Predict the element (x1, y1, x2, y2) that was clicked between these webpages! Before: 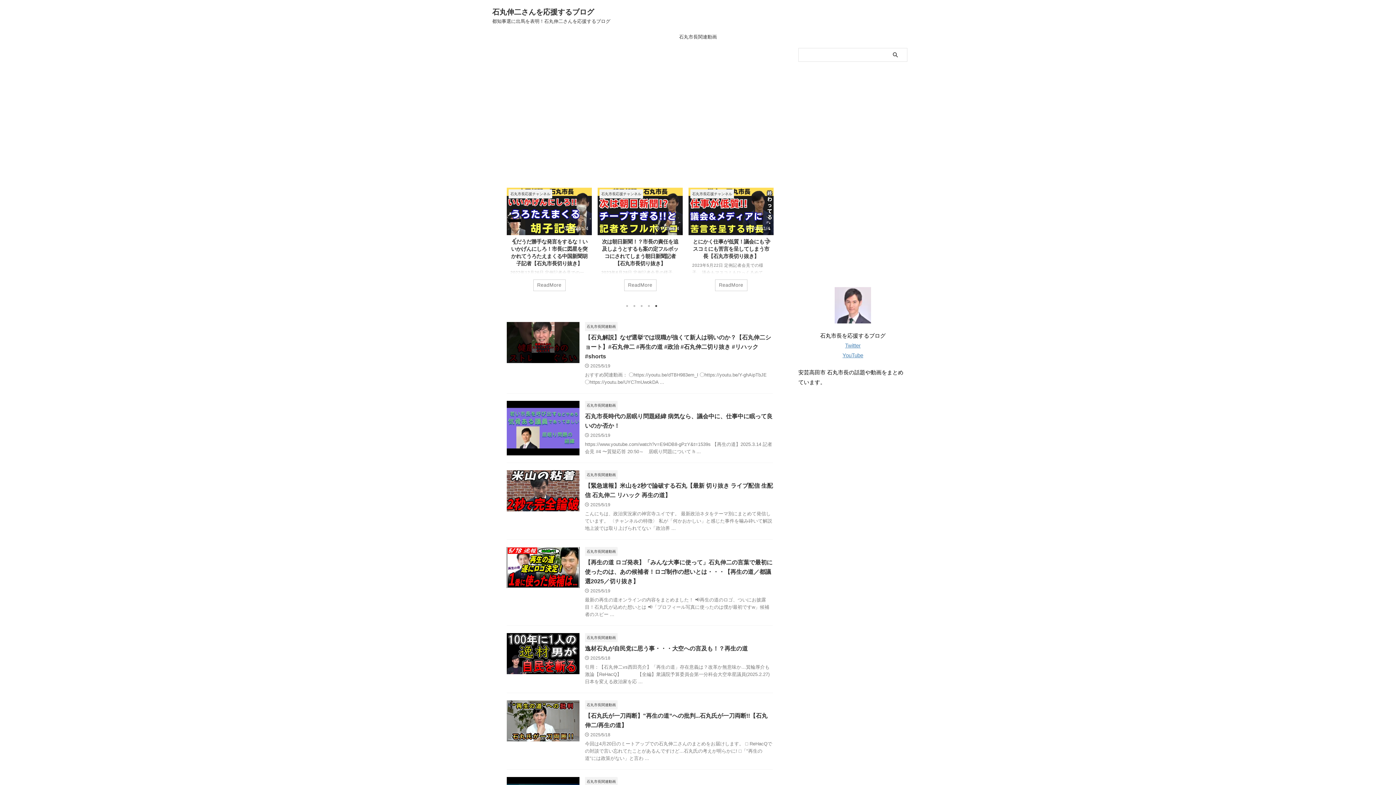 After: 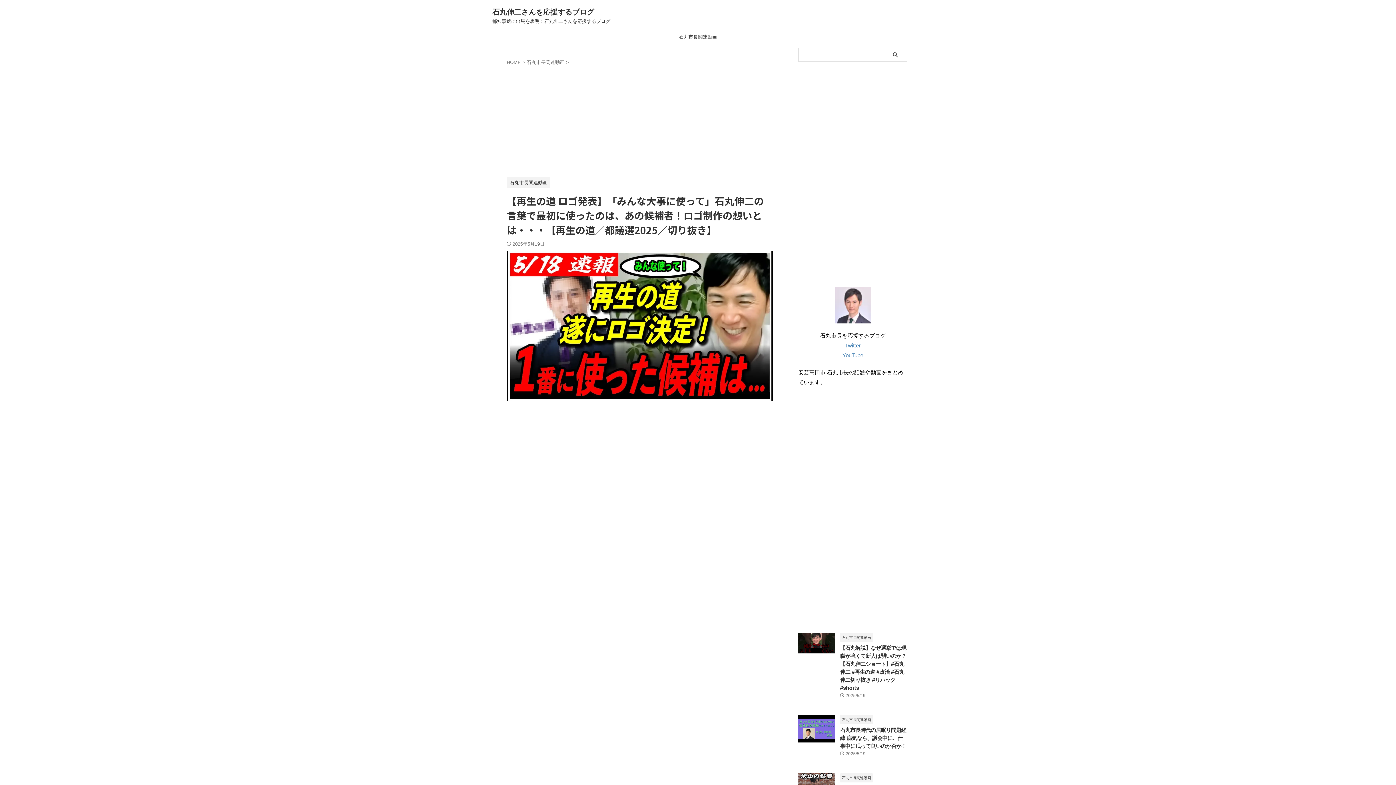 Action: bbox: (506, 581, 579, 587)